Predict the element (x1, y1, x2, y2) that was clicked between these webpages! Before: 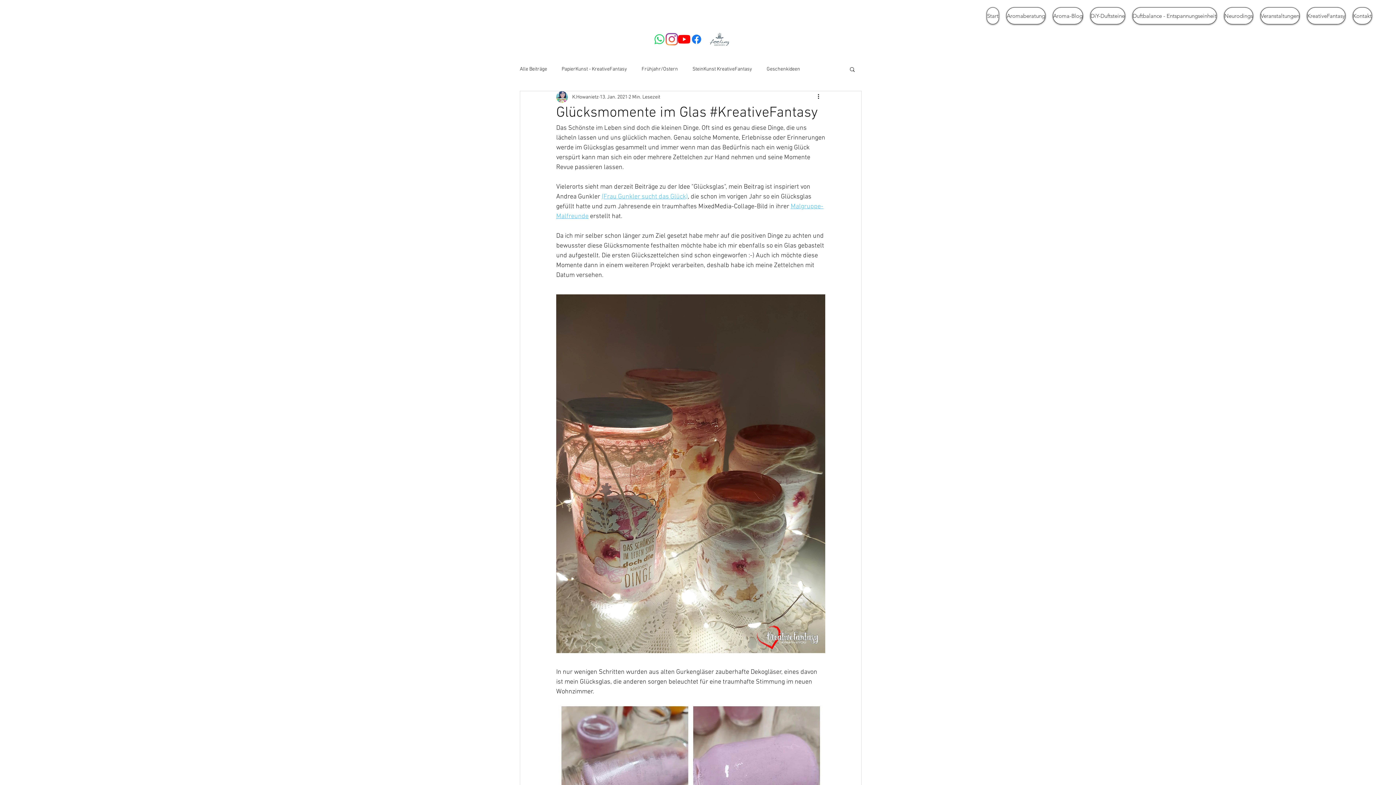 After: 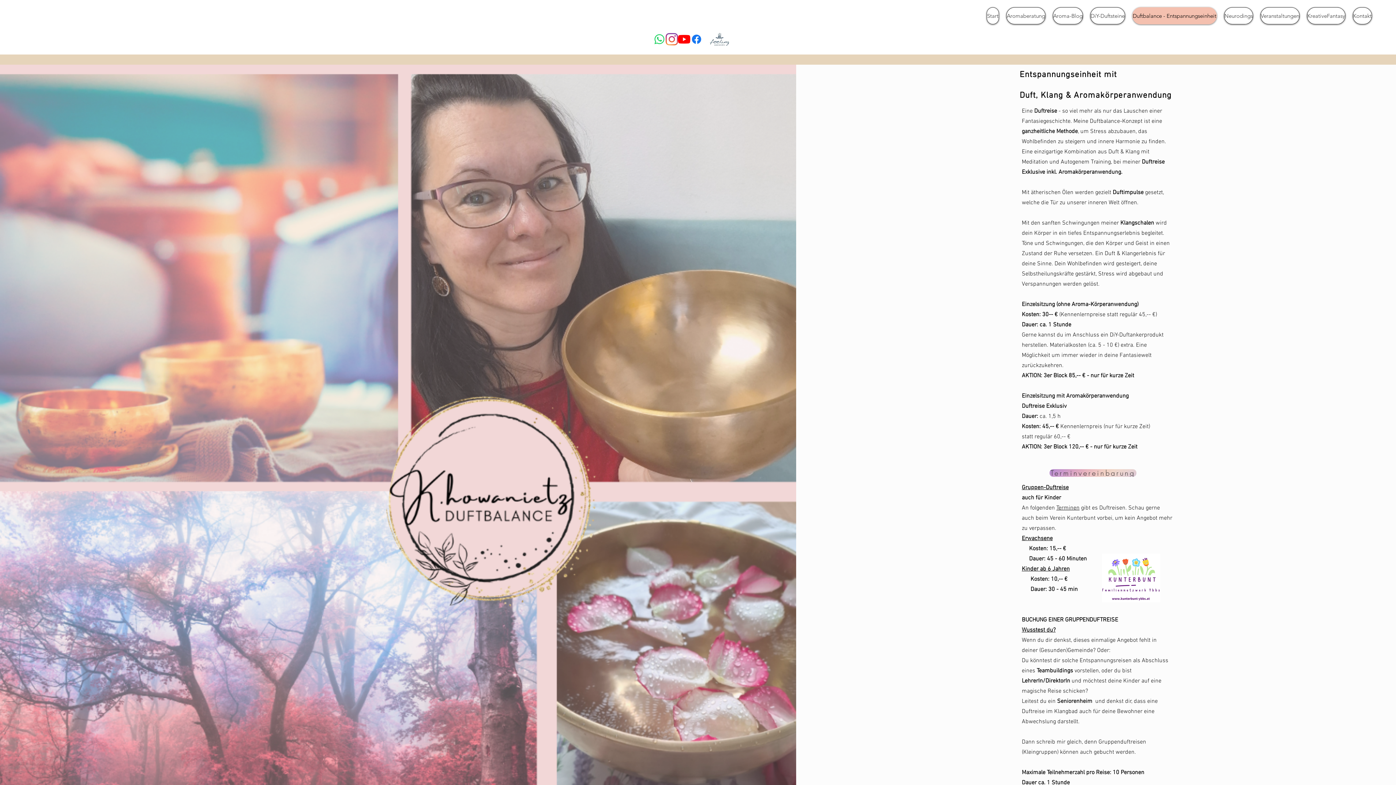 Action: label: Duftbalance - Entspannungseinheit bbox: (1132, 7, 1217, 24)